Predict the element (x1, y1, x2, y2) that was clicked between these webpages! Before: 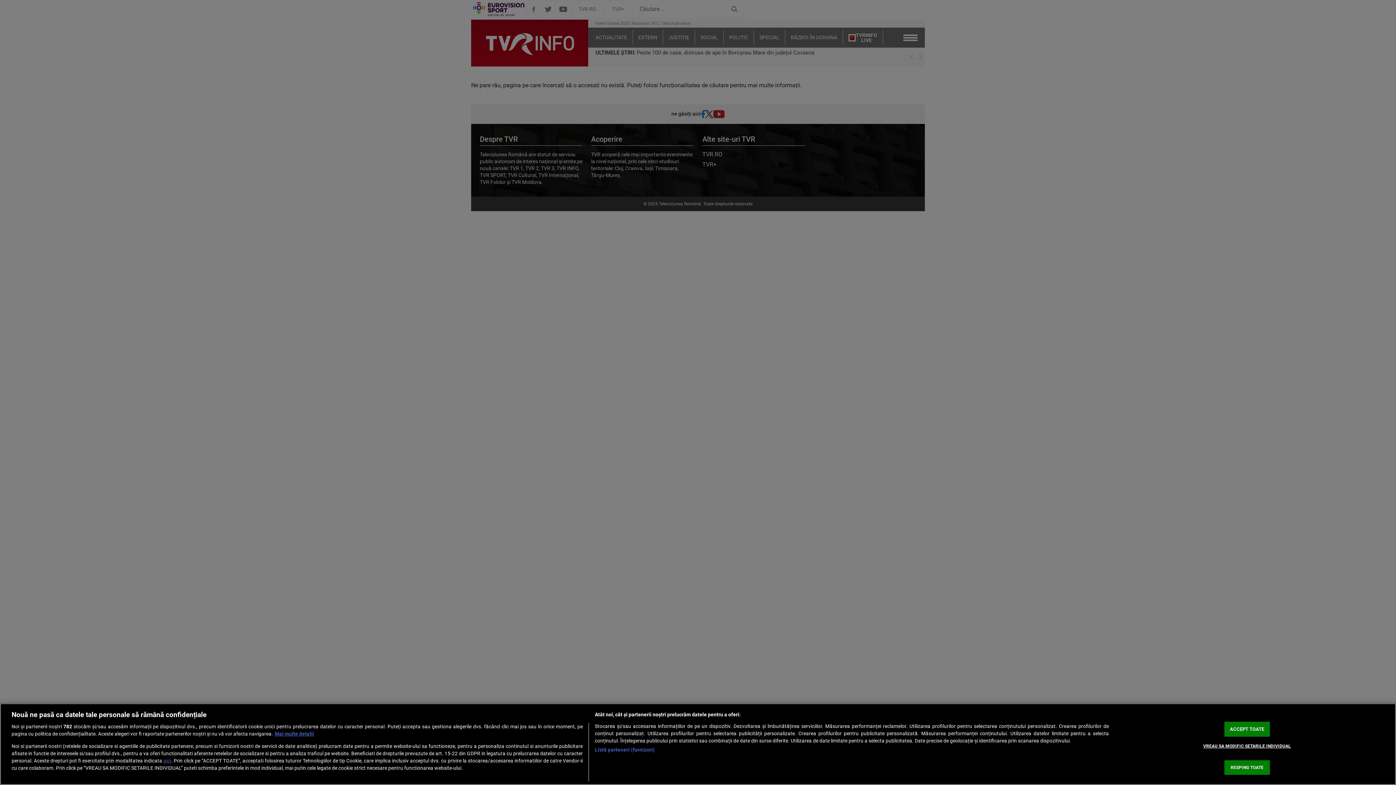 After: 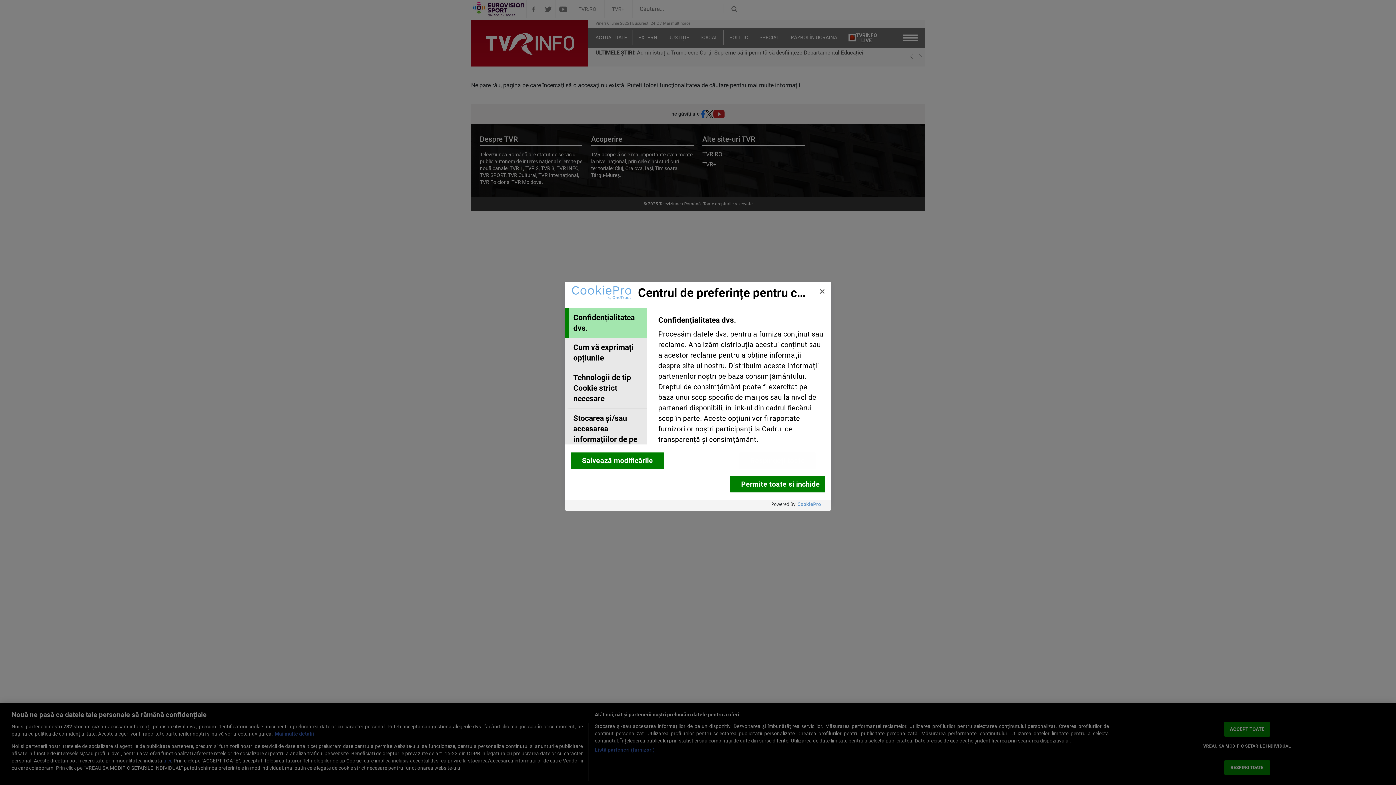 Action: bbox: (1203, 739, 1291, 753) label: VREAU SA MODIFIC SETARILE INDIVIDUAL